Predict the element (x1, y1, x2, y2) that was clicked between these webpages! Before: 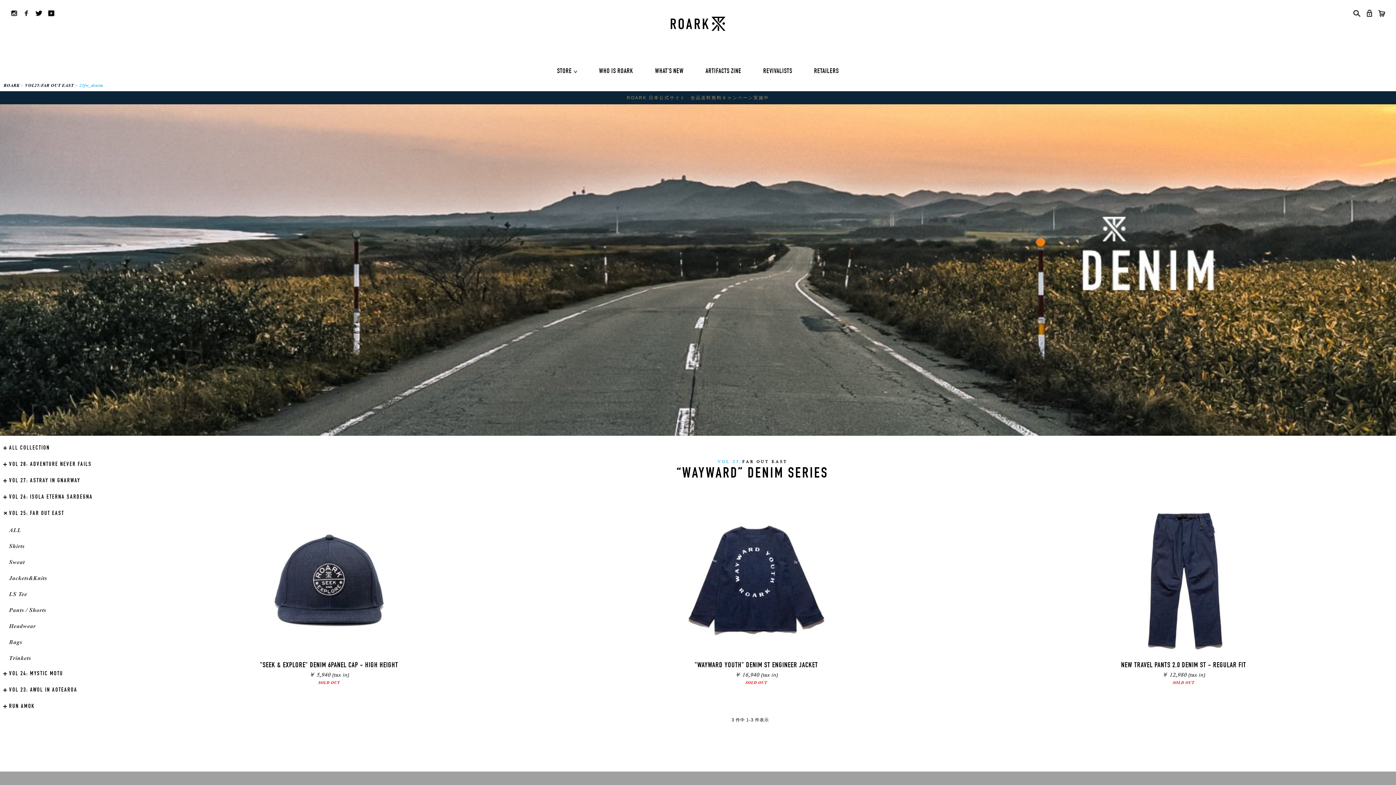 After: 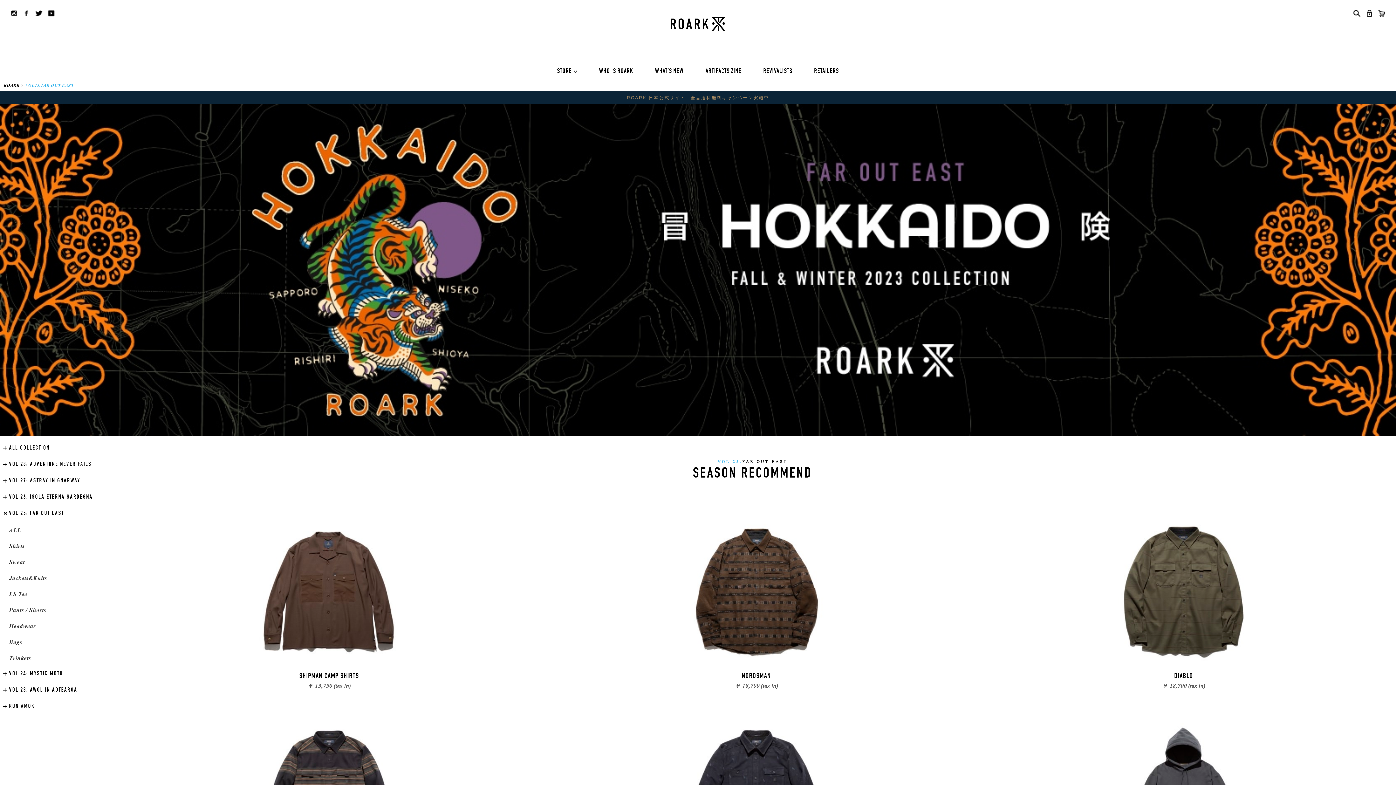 Action: label: VOL25:FAR OUT EAST bbox: (25, 82, 77, 88)